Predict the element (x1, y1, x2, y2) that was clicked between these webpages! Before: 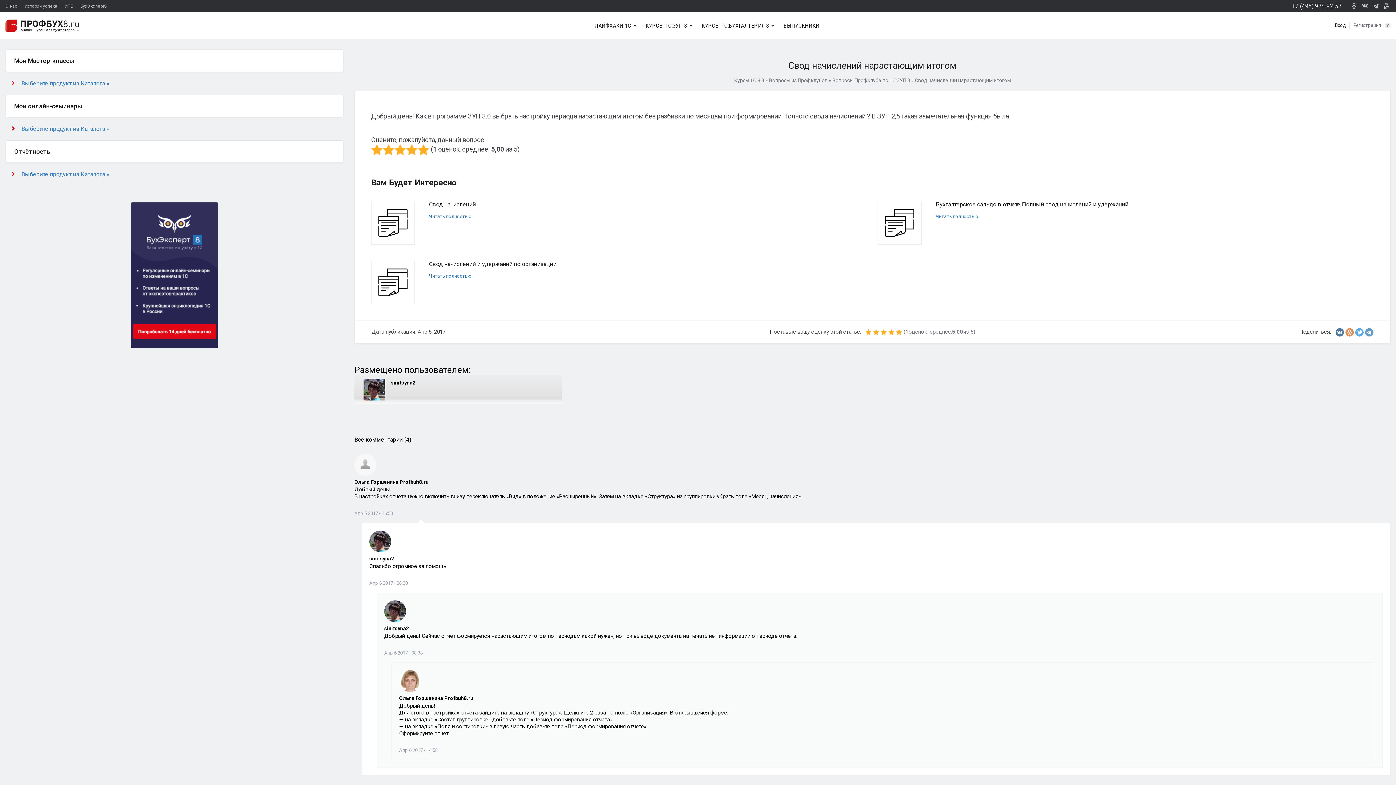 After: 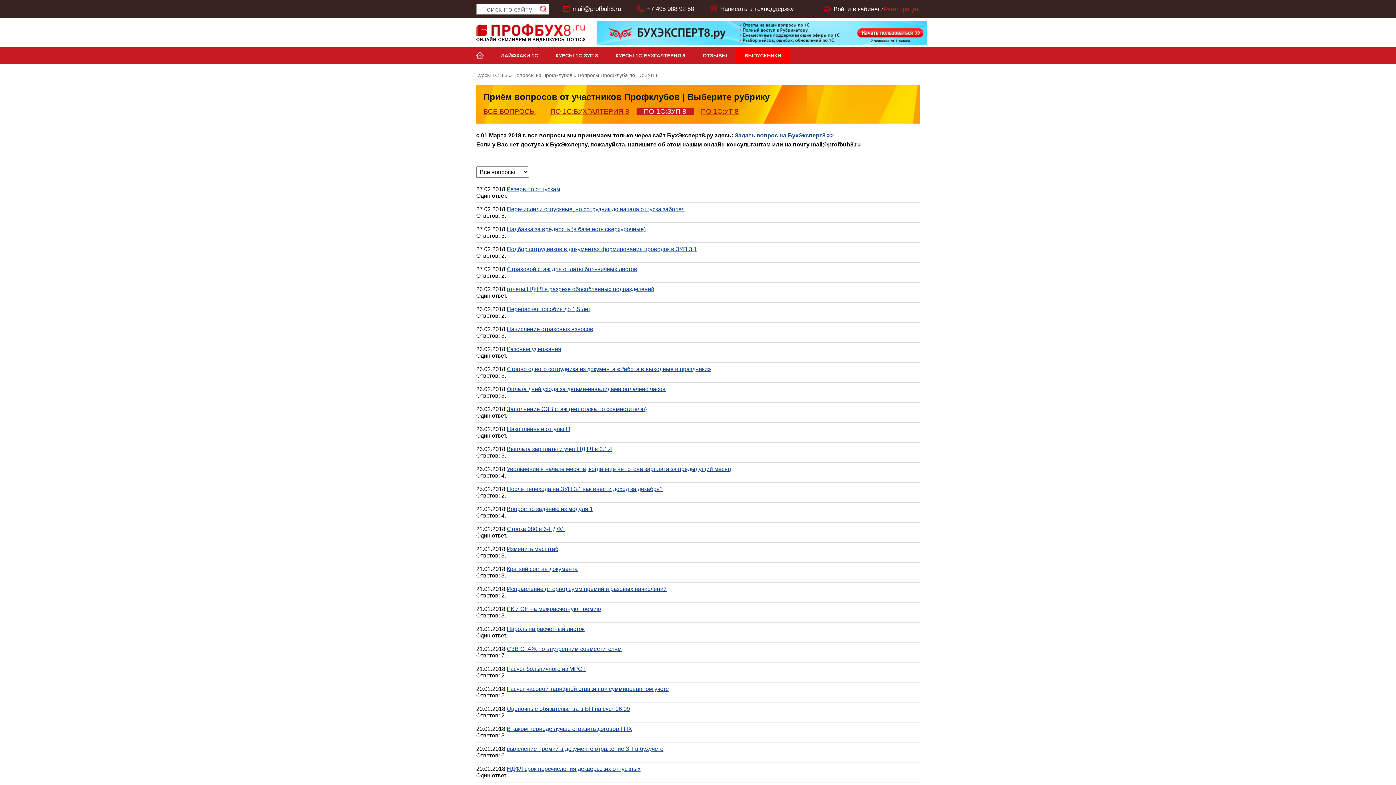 Action: label: Вопросы Профклуба по 1С:ЗУП 8 bbox: (832, 77, 910, 83)